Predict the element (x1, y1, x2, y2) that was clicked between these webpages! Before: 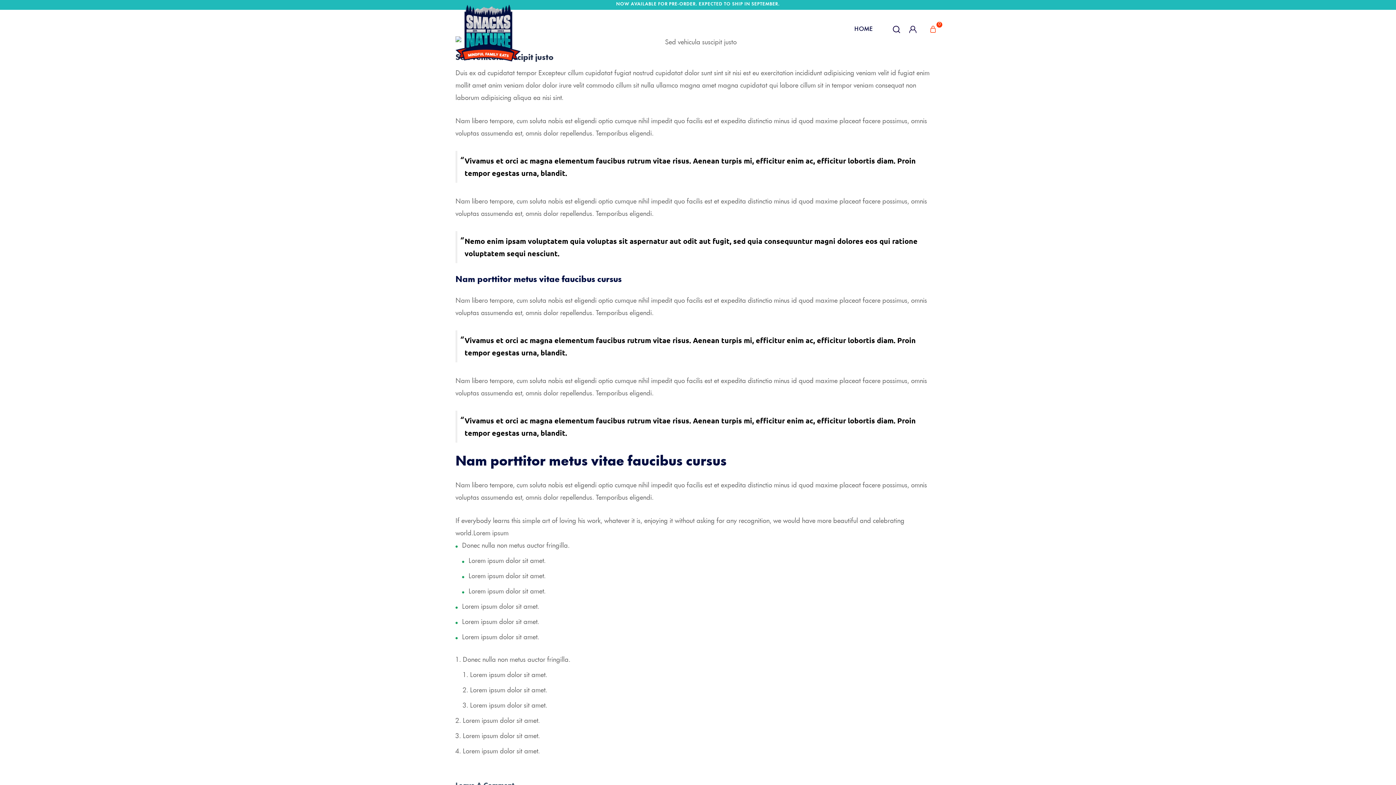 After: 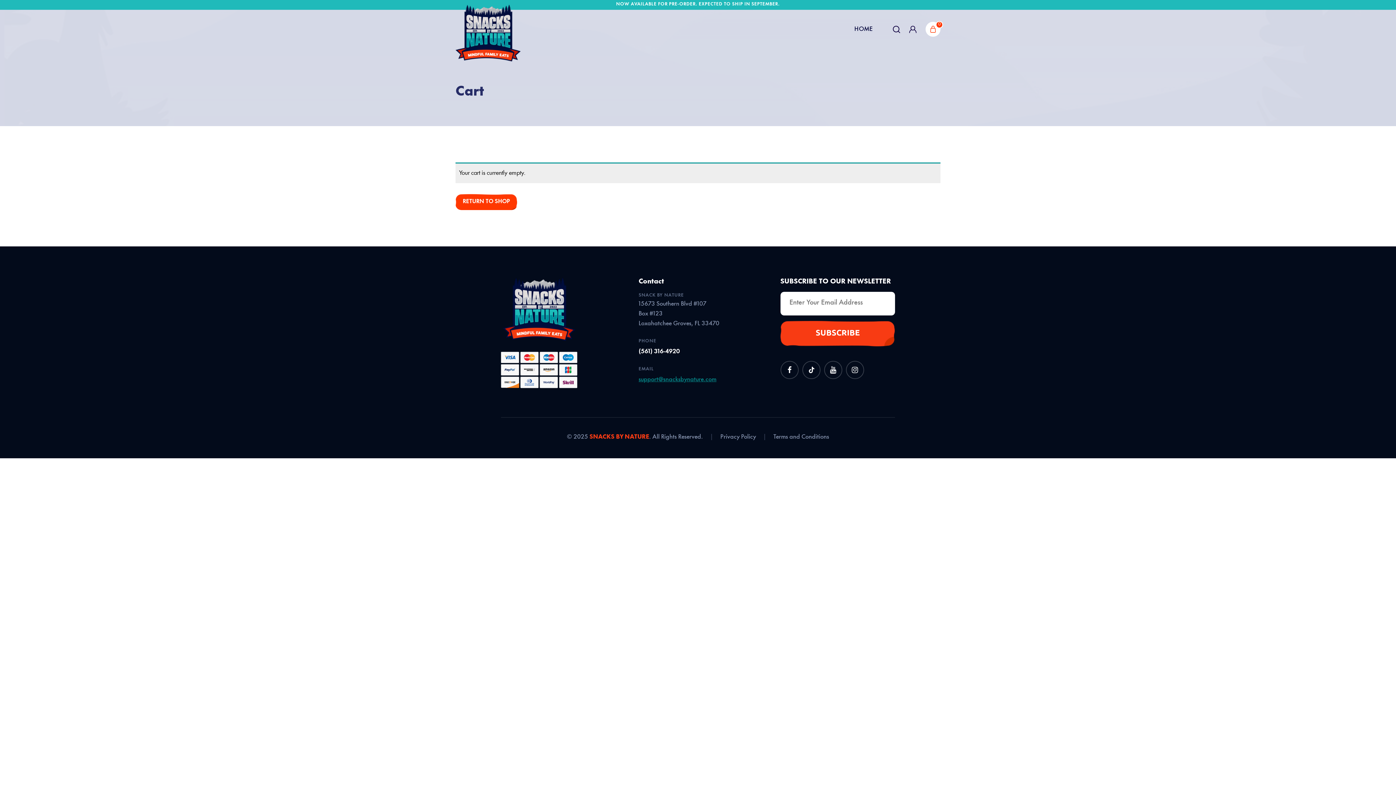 Action: label: Cart
0 bbox: (925, 21, 940, 36)